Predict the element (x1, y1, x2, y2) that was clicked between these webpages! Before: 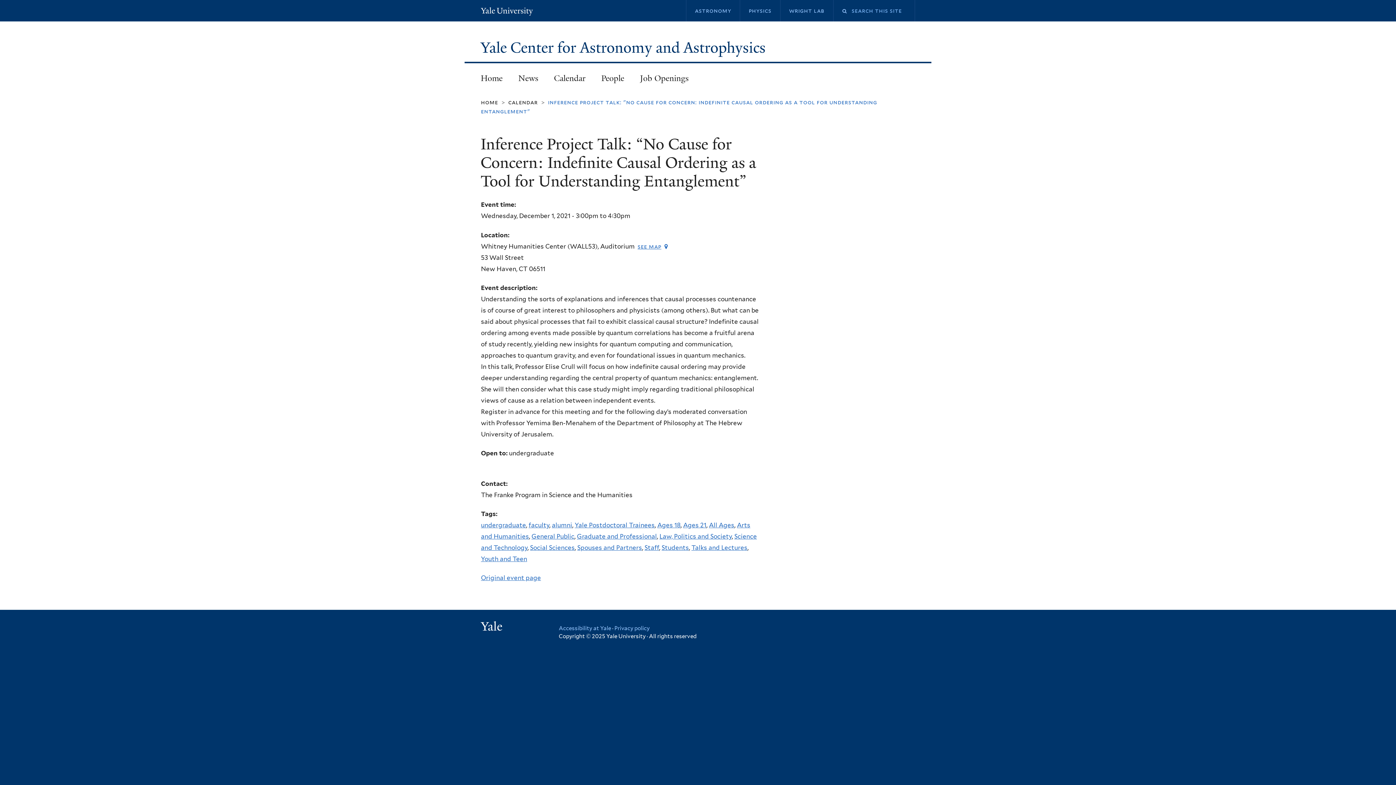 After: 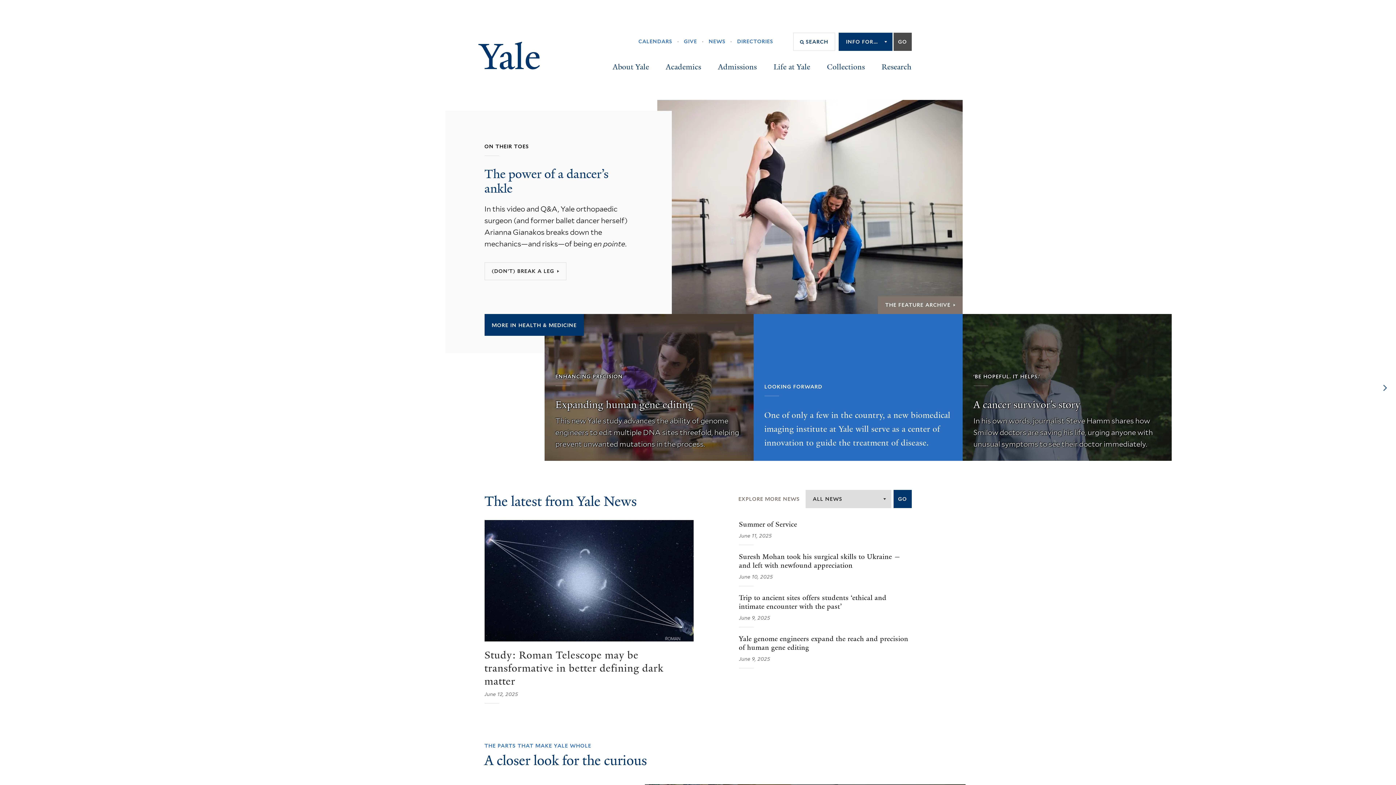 Action: label: Yale University bbox: (481, 6, 533, 15)